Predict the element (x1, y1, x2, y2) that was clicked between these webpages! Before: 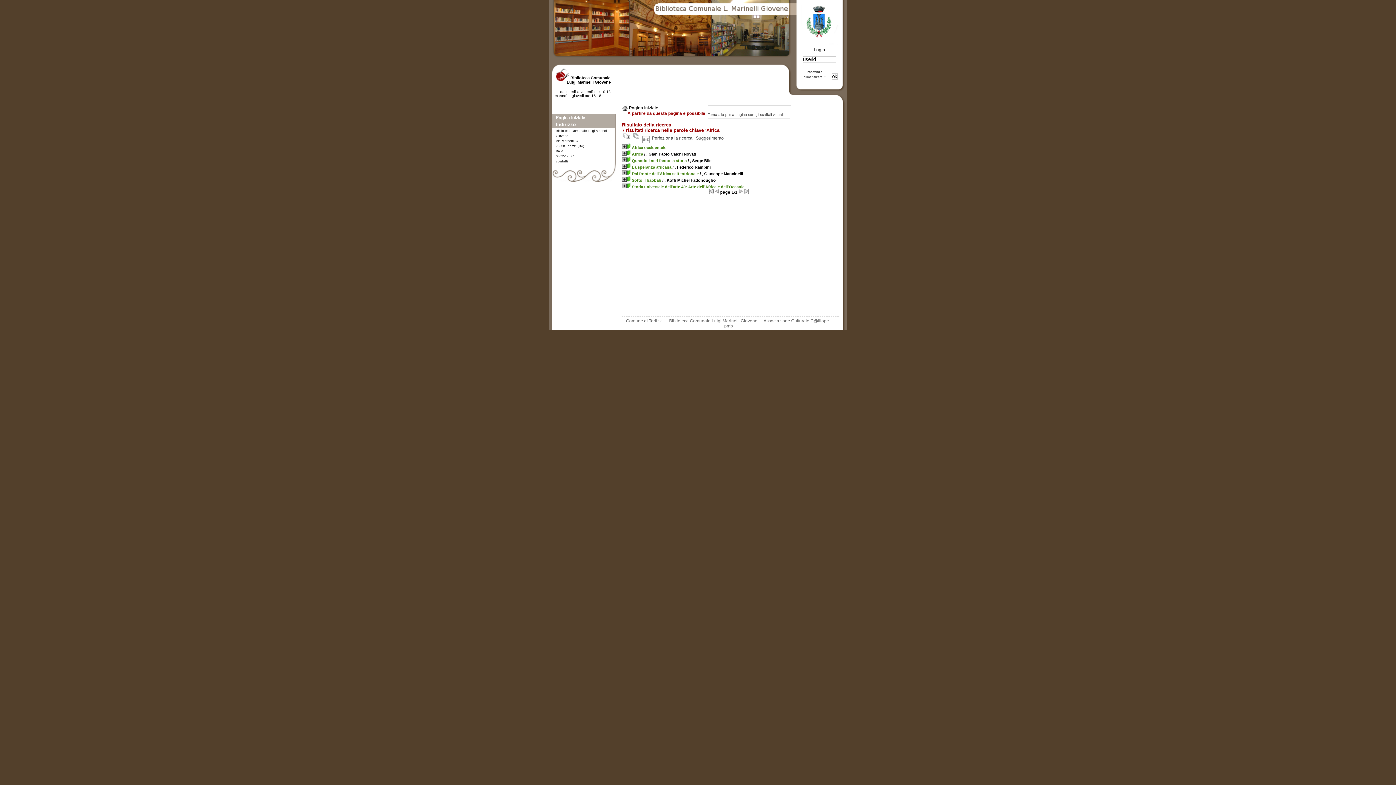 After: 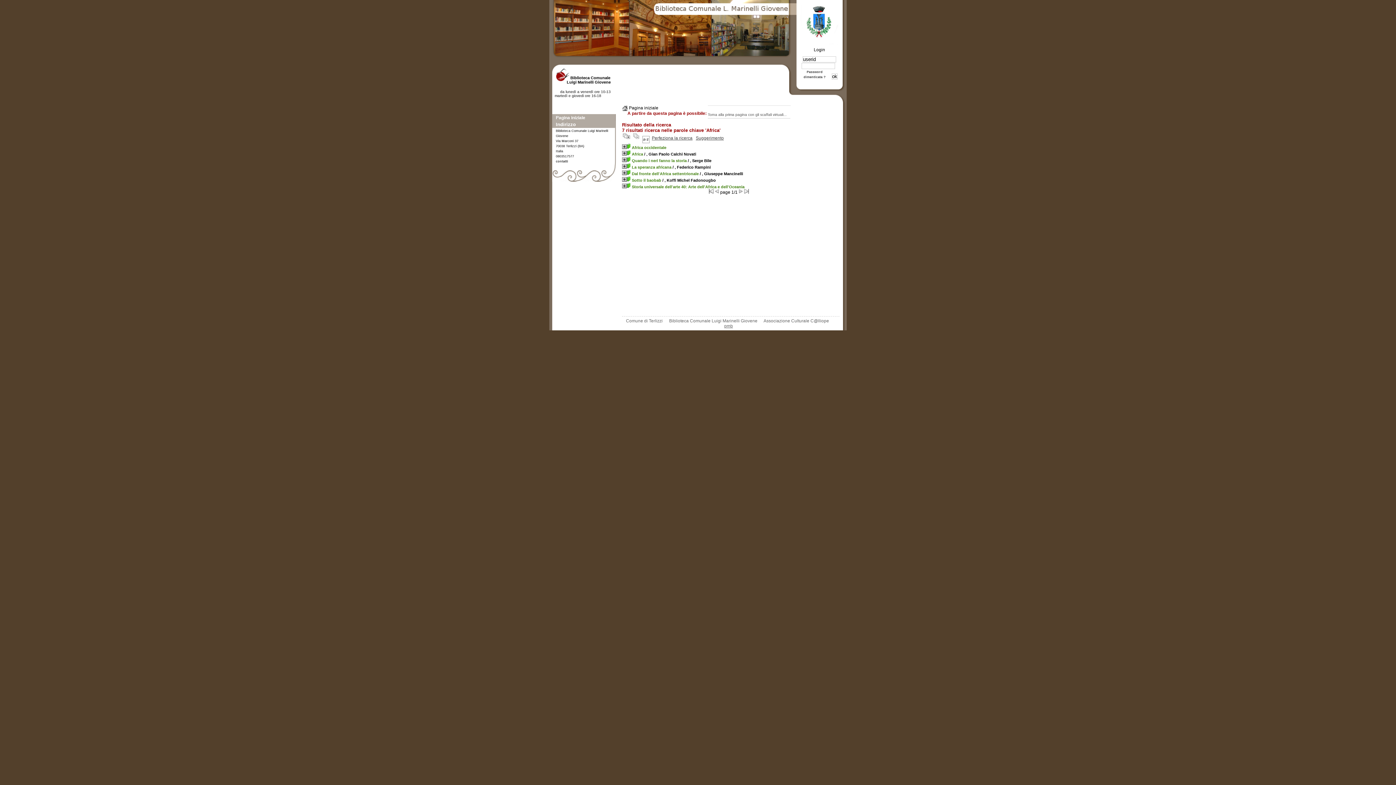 Action: bbox: (724, 323, 737, 328) label: pmb